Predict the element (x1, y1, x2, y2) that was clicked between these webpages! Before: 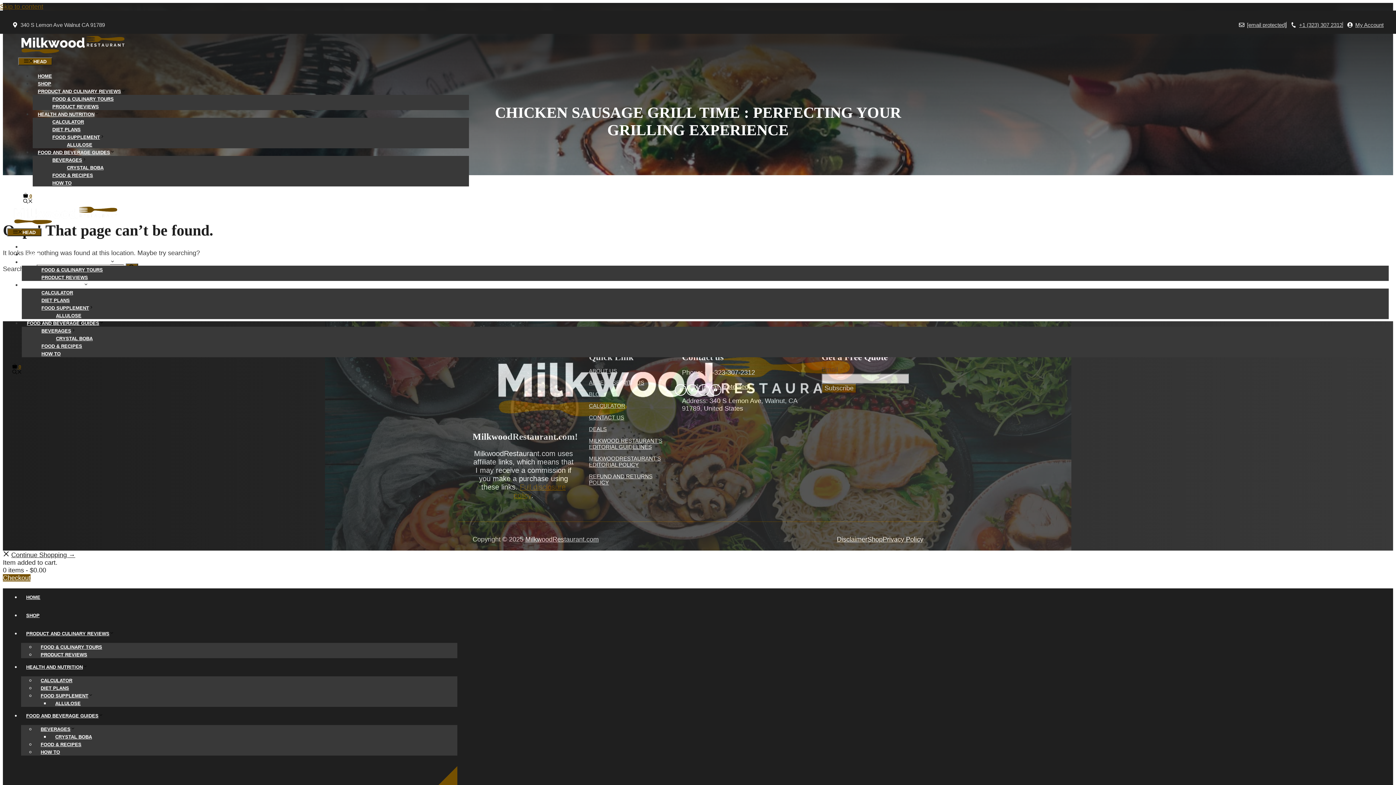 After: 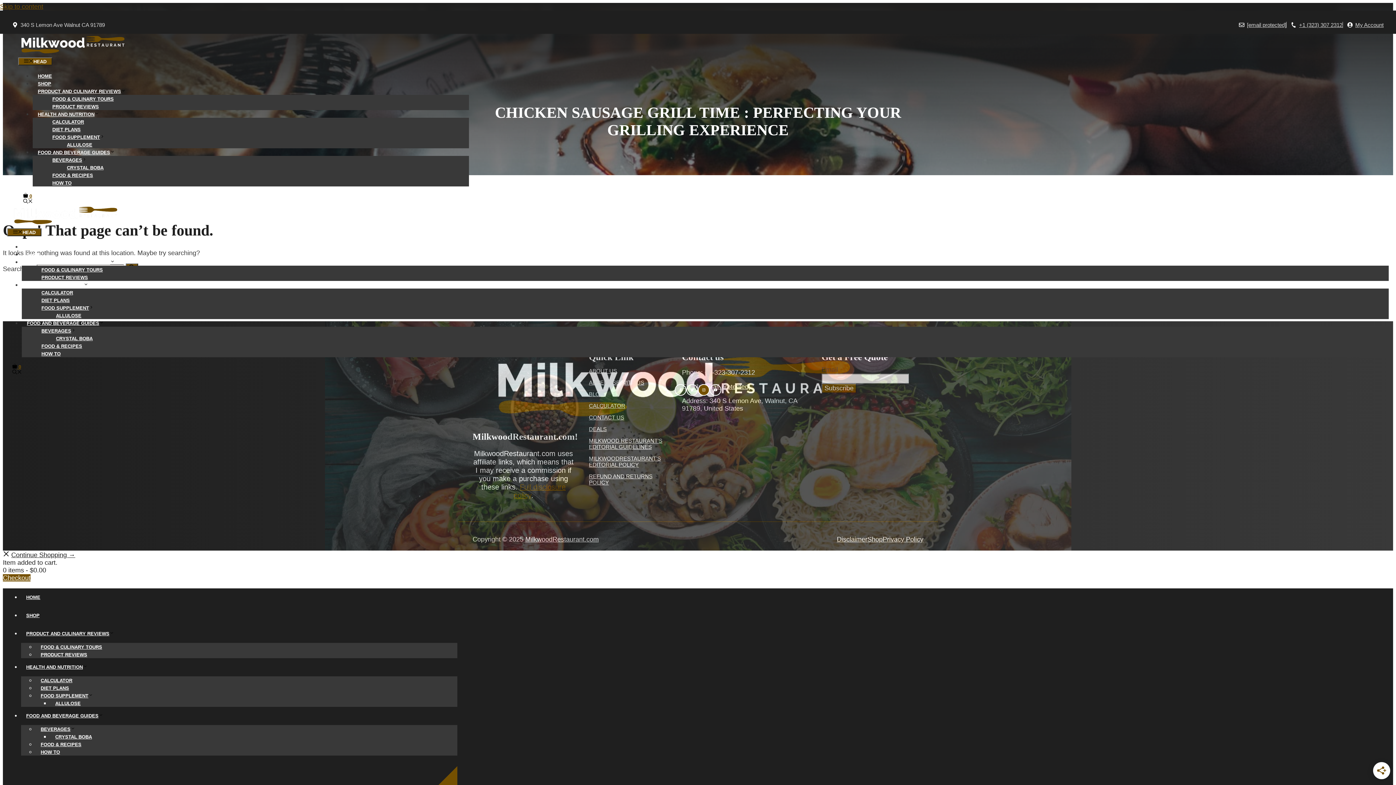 Action: bbox: (698, 384, 709, 396) label: Instagram